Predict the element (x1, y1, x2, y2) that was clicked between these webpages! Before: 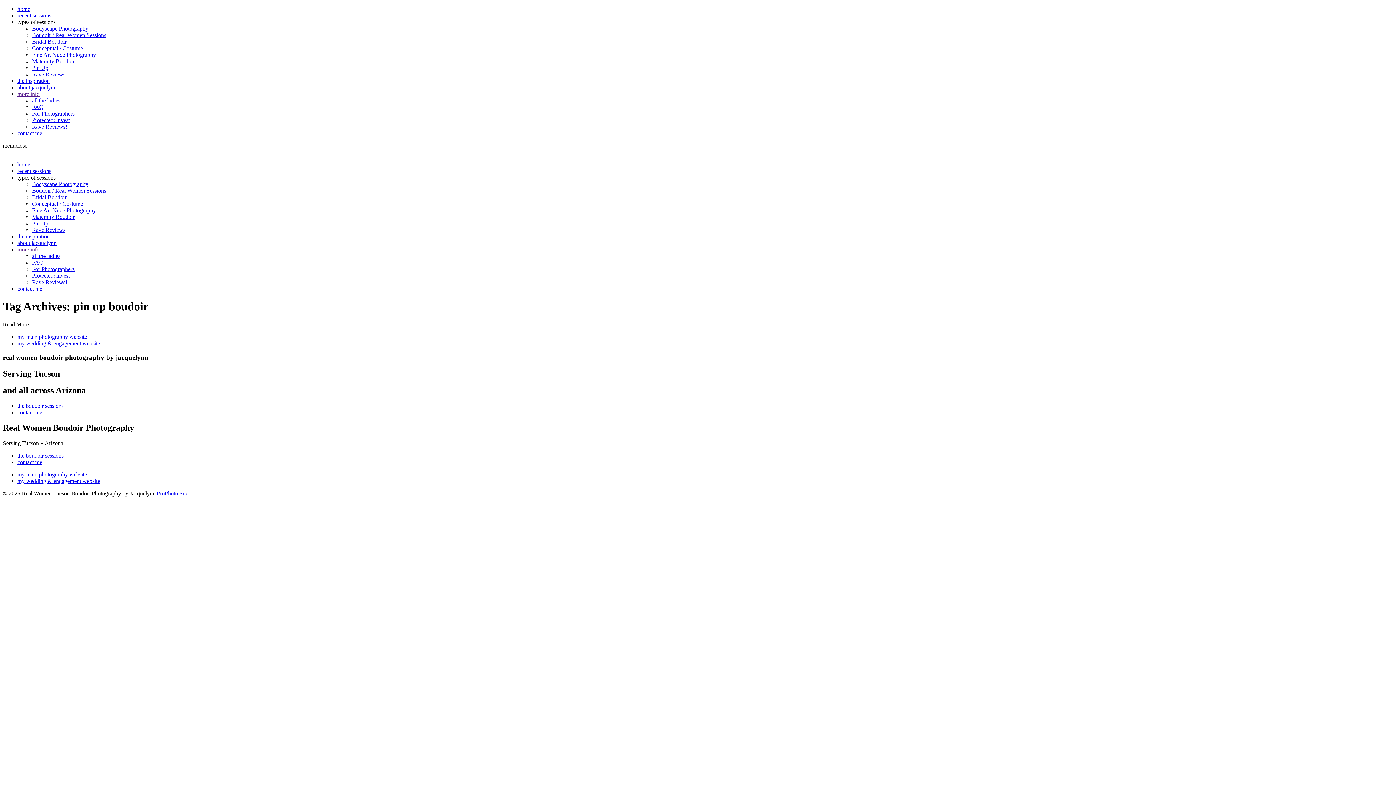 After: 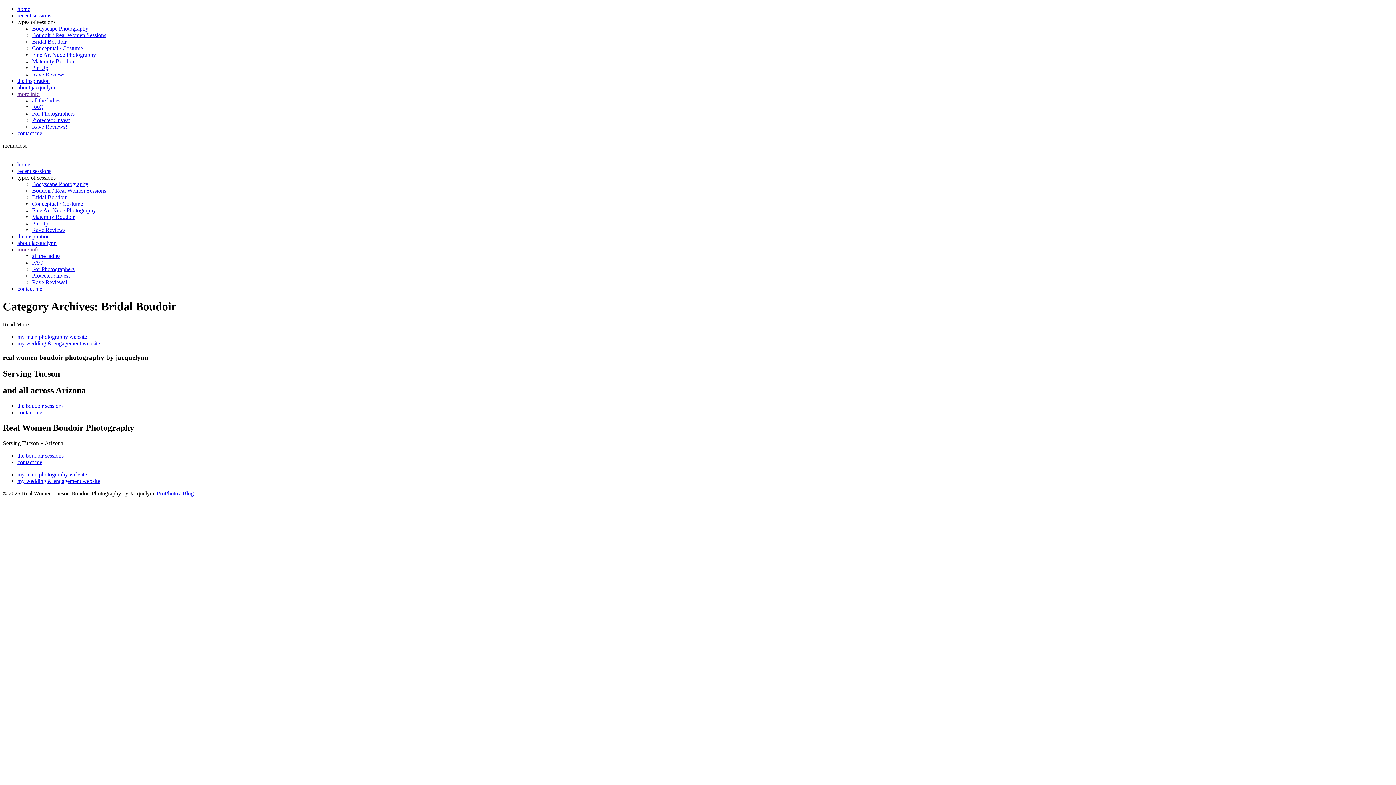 Action: bbox: (32, 38, 66, 44) label: Bridal Boudoir